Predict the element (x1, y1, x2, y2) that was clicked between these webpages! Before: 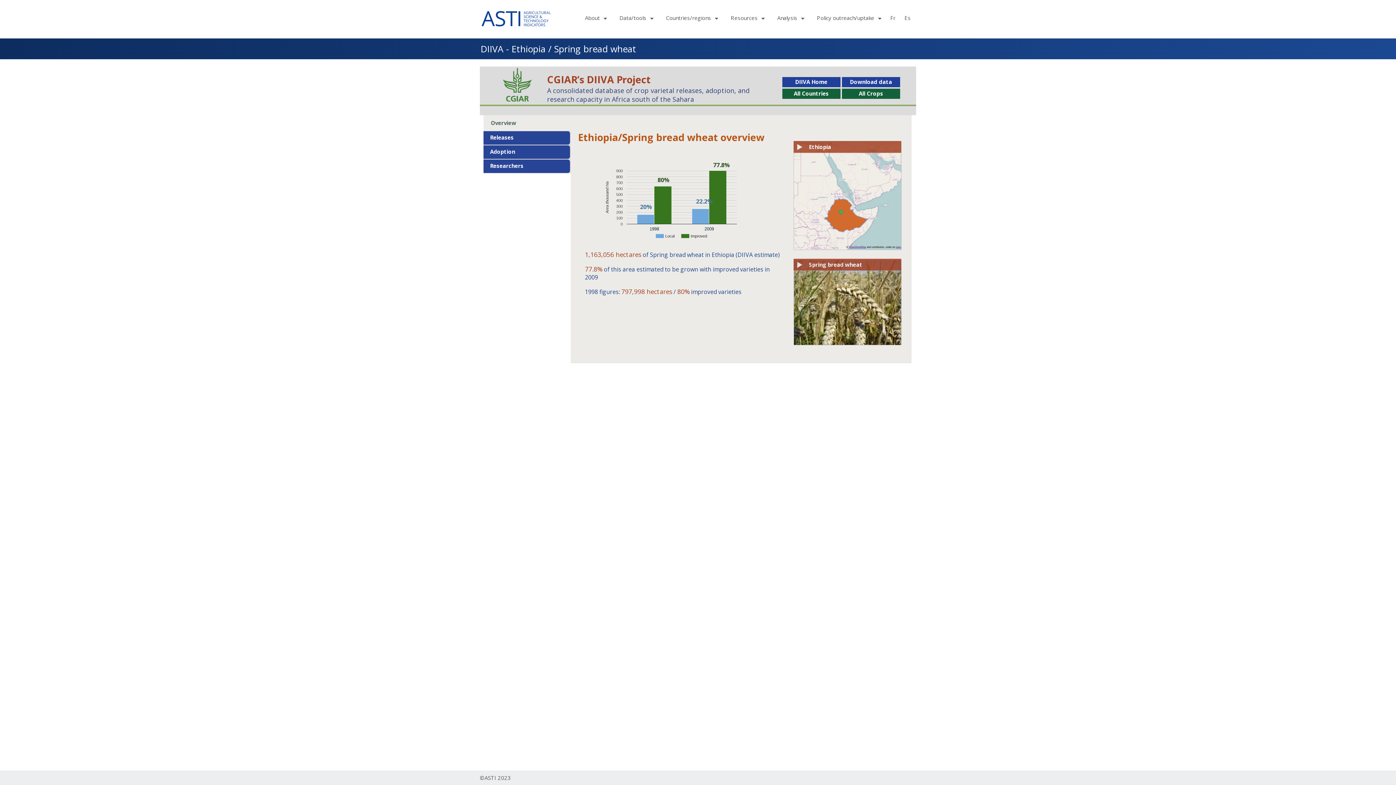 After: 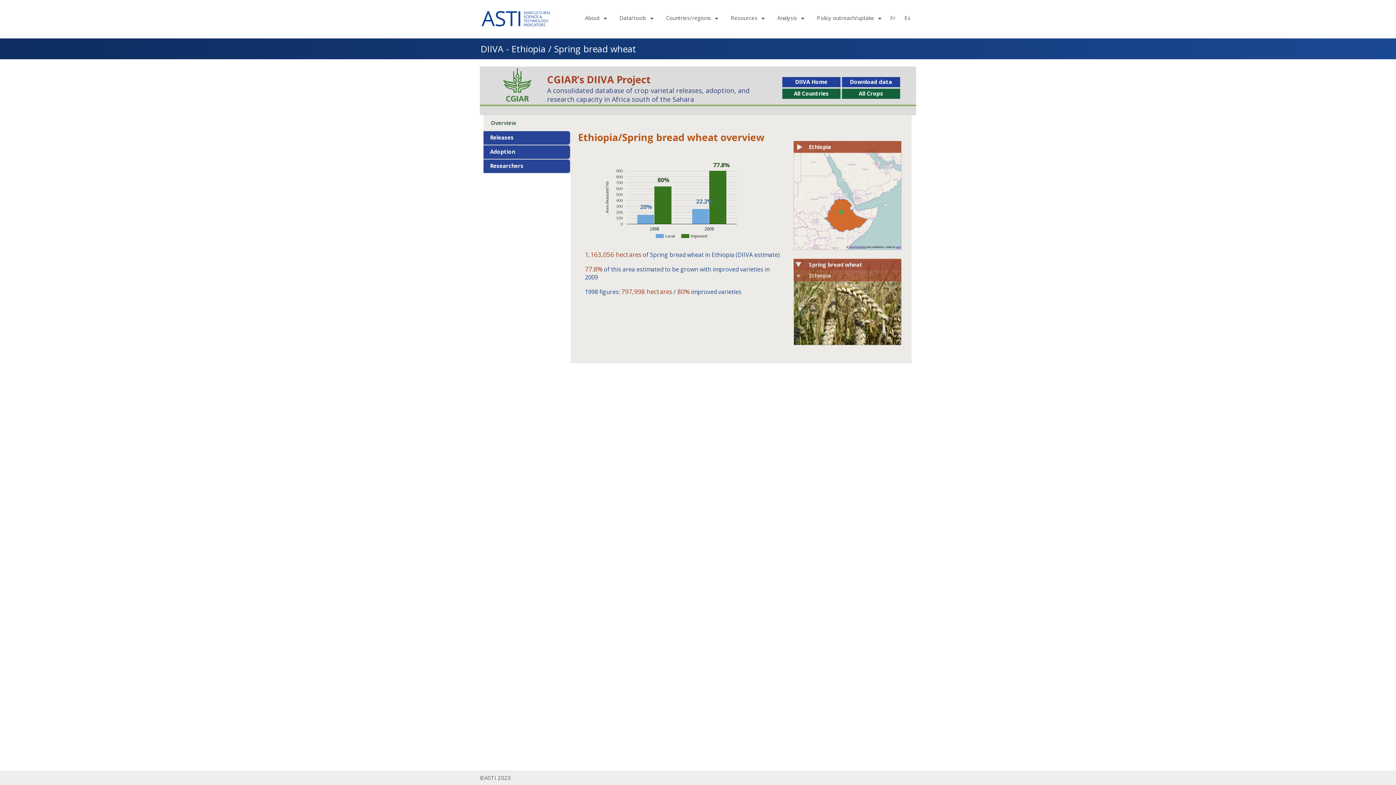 Action: bbox: (809, 261, 862, 268) label: Spring bread wheat